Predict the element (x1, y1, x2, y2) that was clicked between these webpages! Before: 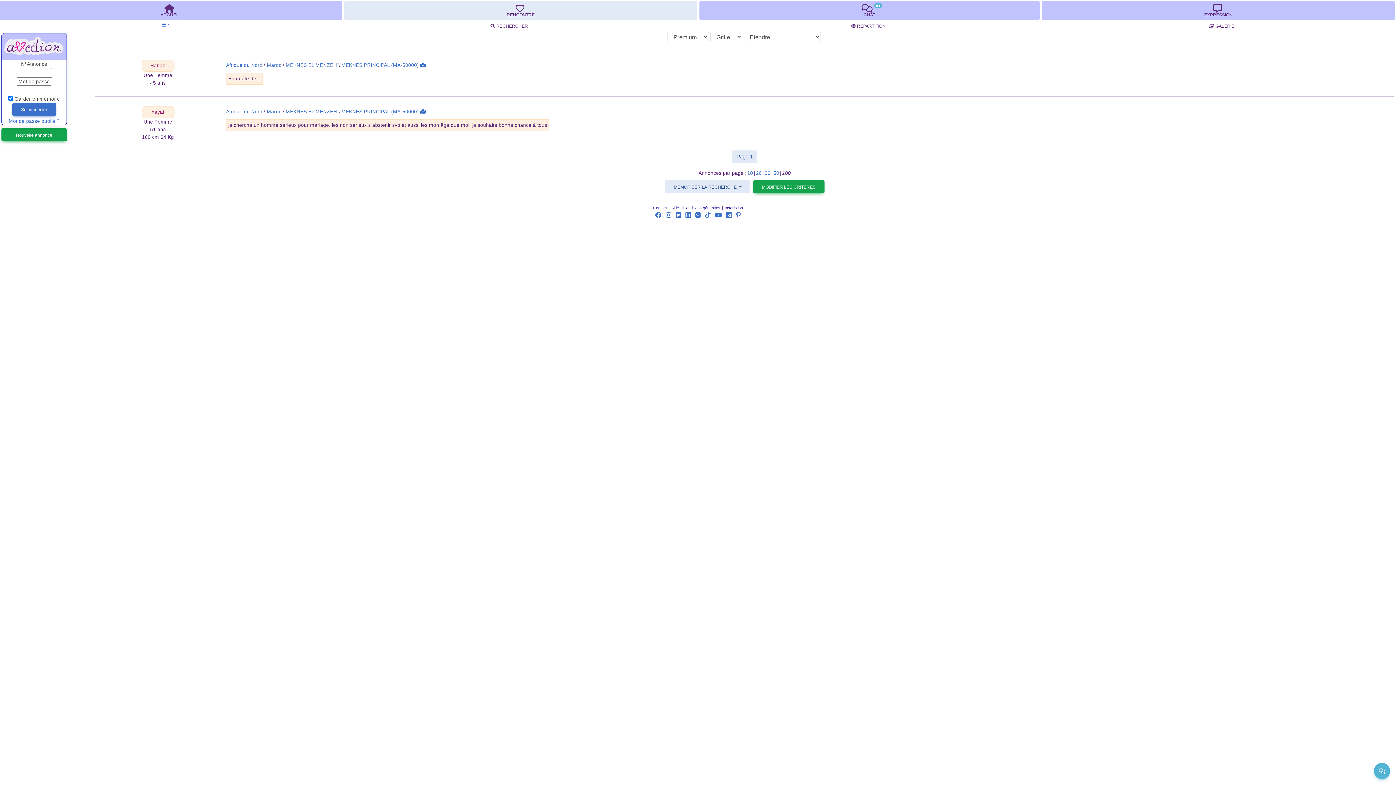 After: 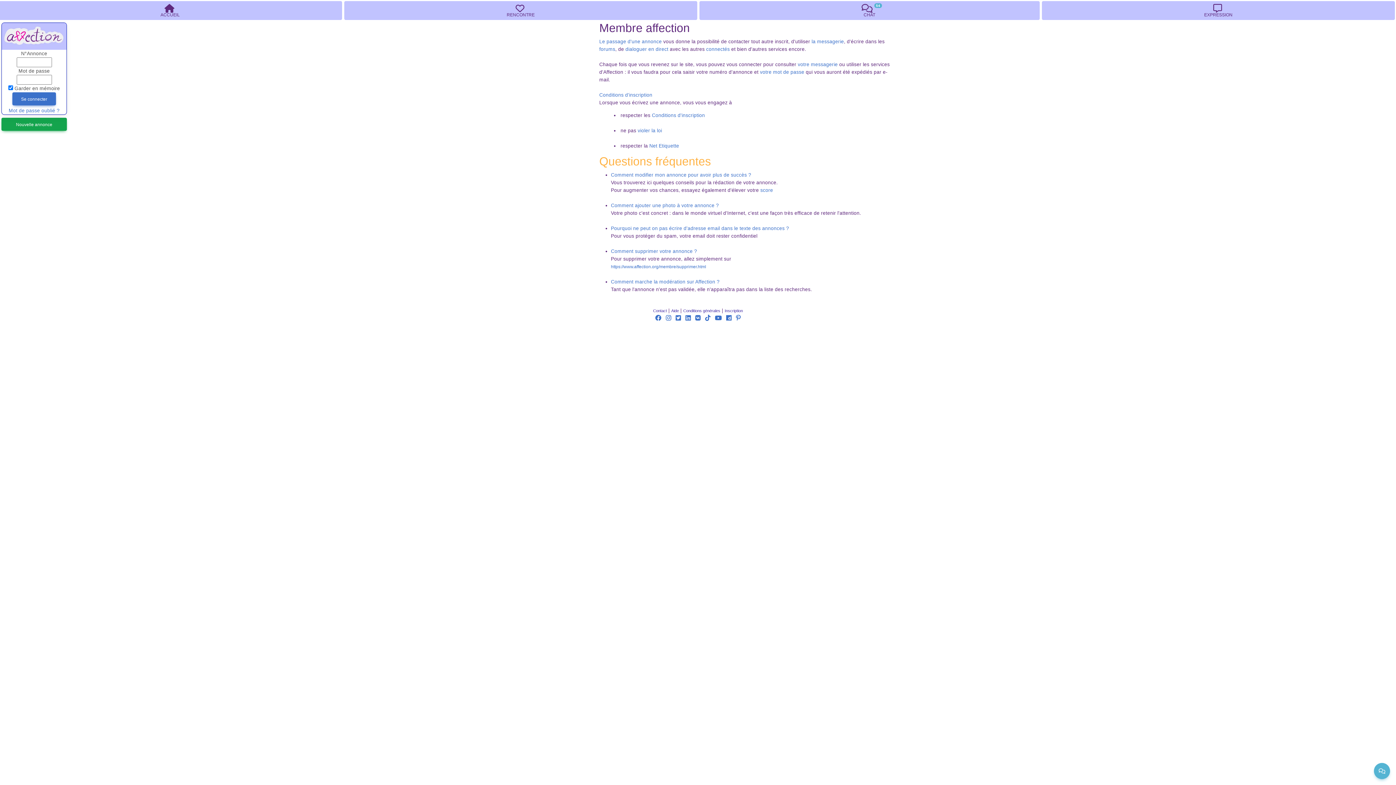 Action: label: Aide bbox: (671, 205, 679, 210)